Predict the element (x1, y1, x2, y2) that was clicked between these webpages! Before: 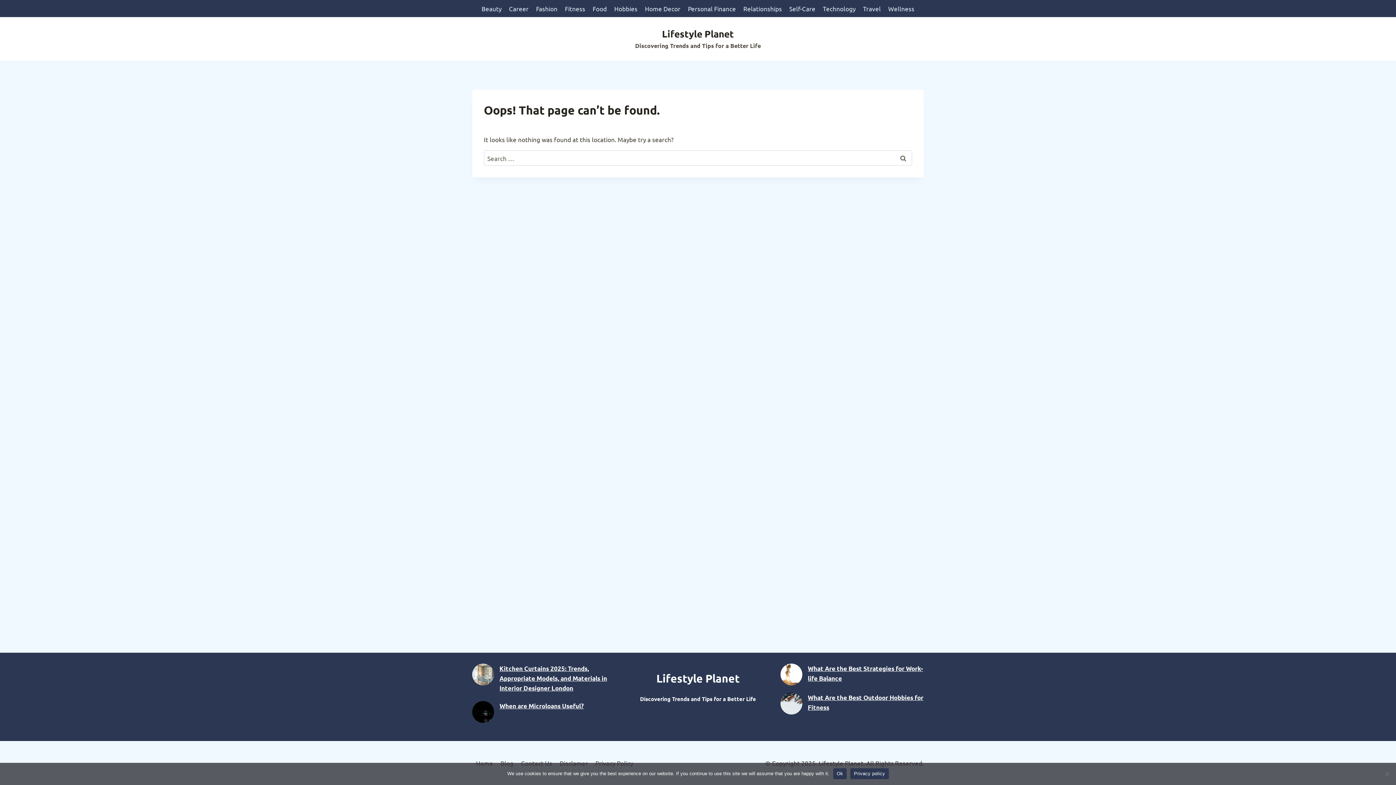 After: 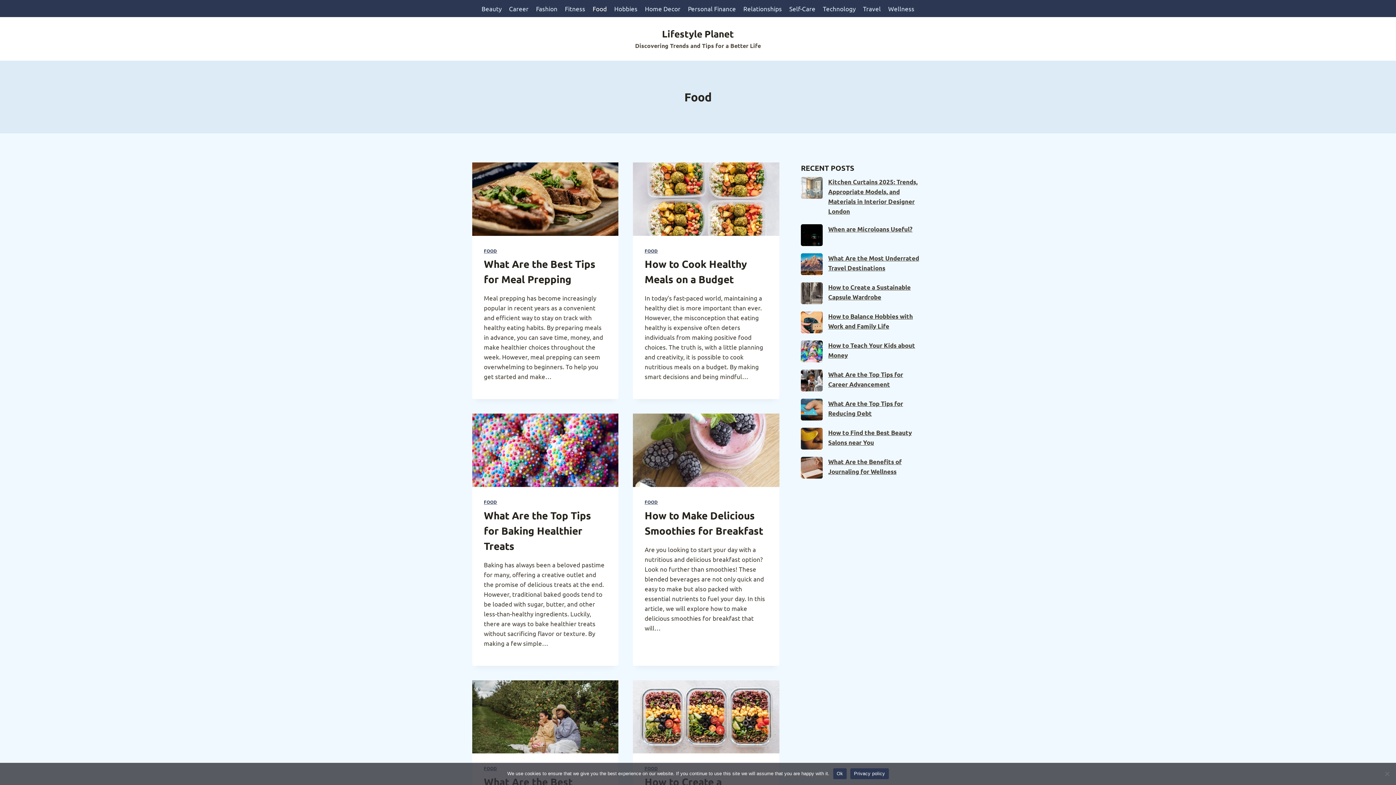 Action: label: Food bbox: (589, 0, 610, 17)